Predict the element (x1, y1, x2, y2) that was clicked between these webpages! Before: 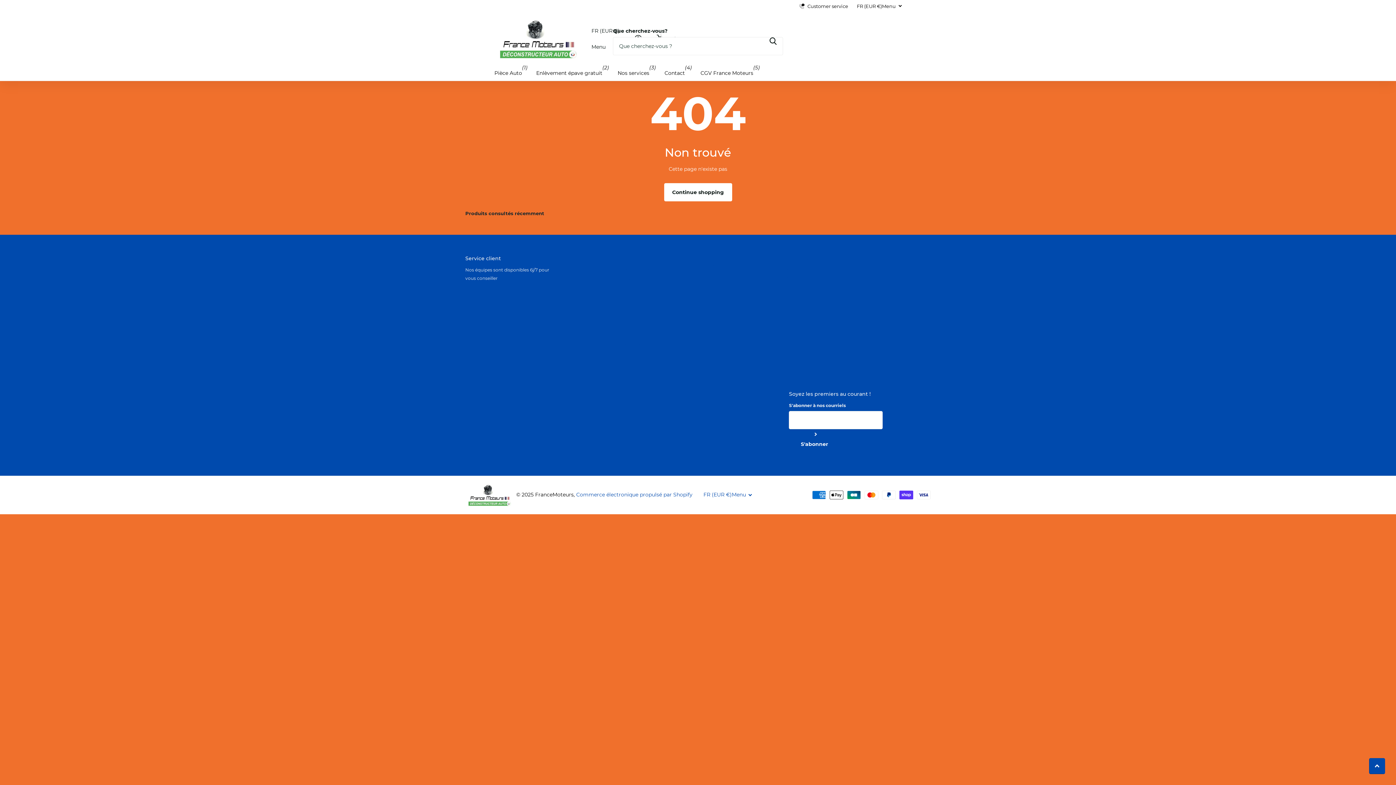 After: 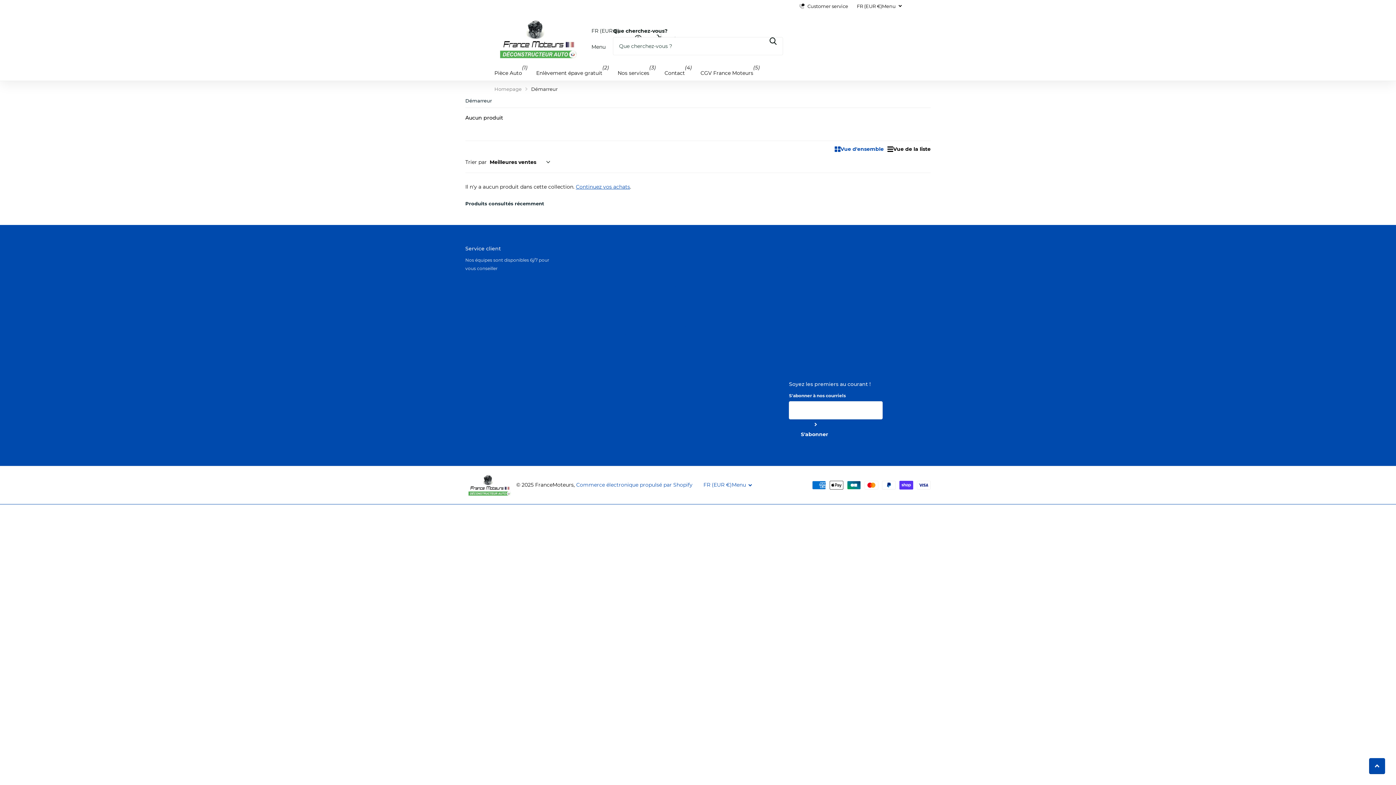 Action: label: Démarreur bbox: (624, 325, 649, 331)